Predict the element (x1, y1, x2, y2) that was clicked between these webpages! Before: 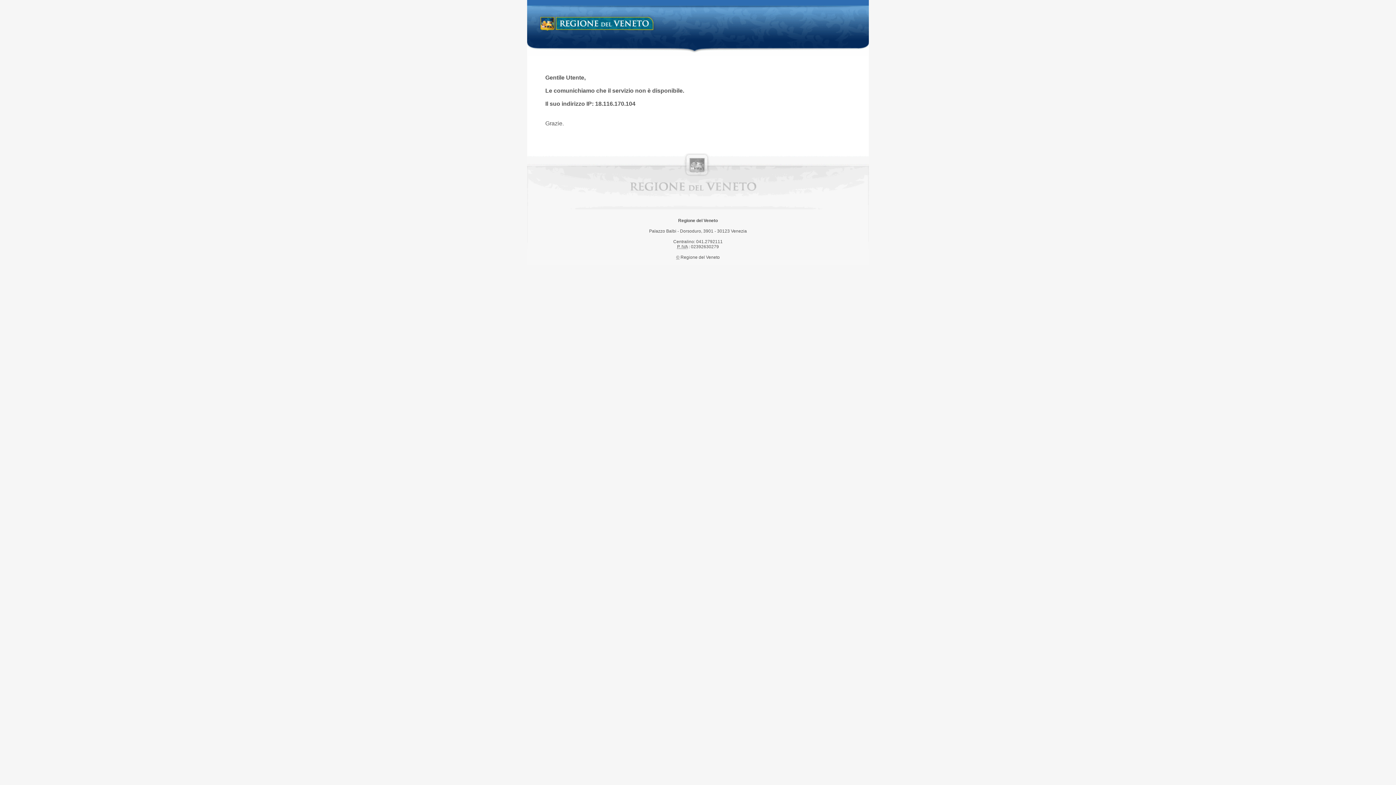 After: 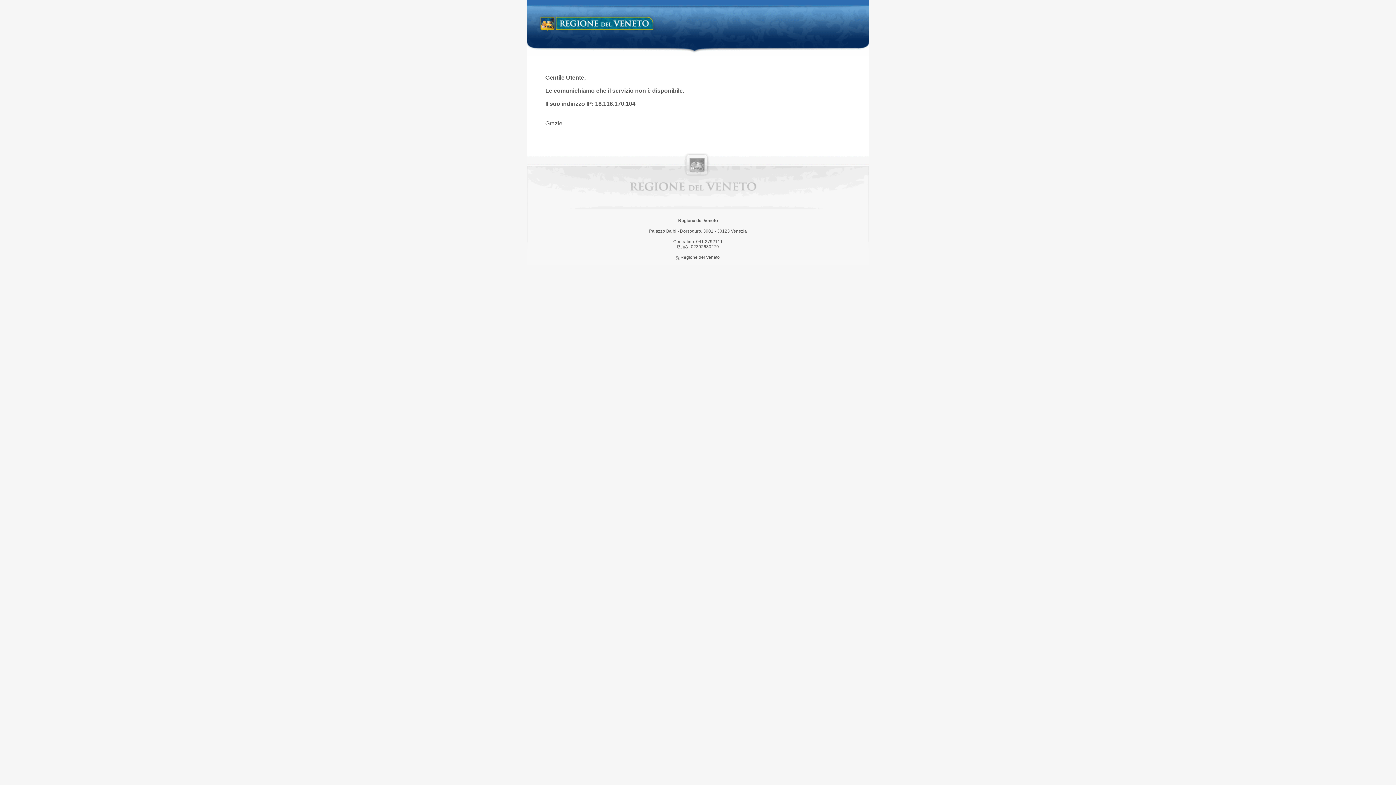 Action: bbox: (538, 14, 658, 34) label: Regione del Veneto